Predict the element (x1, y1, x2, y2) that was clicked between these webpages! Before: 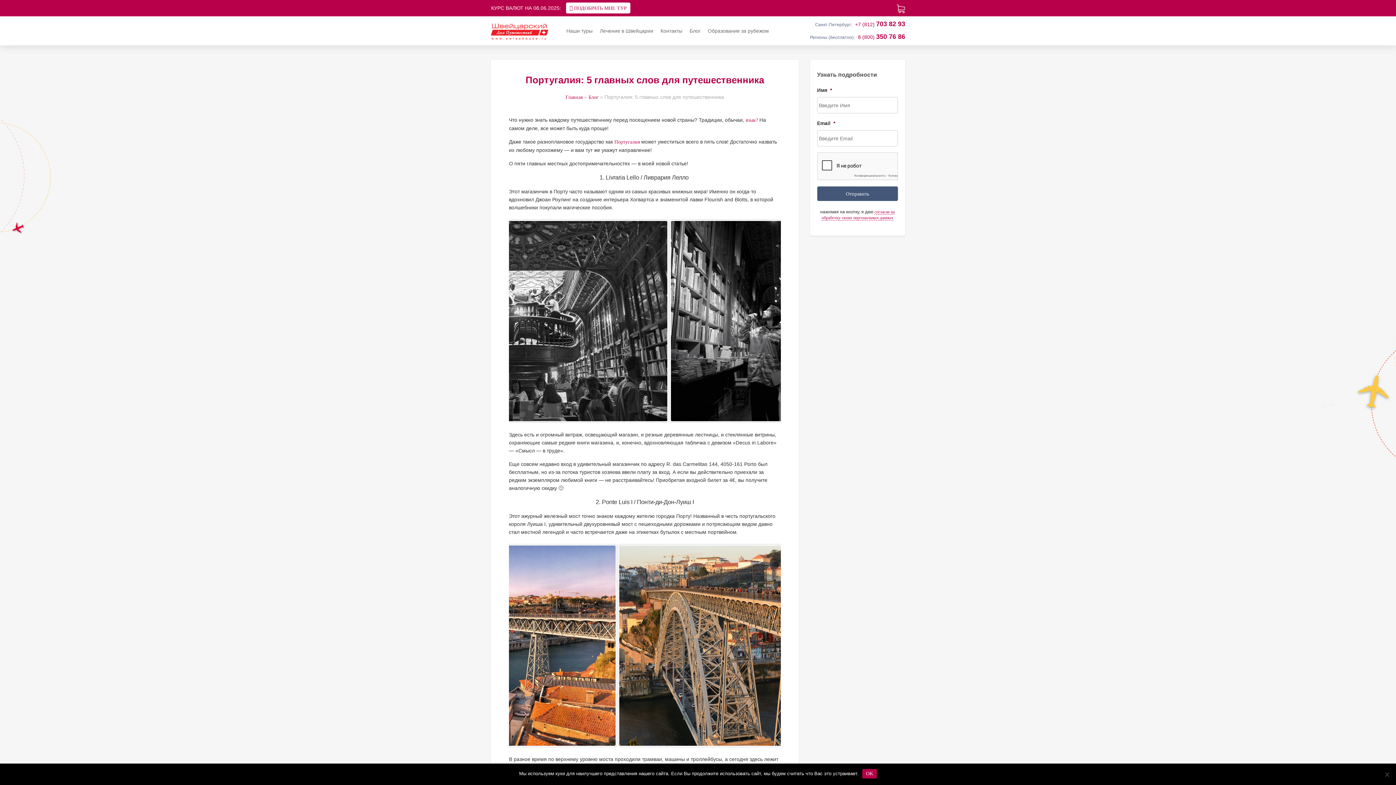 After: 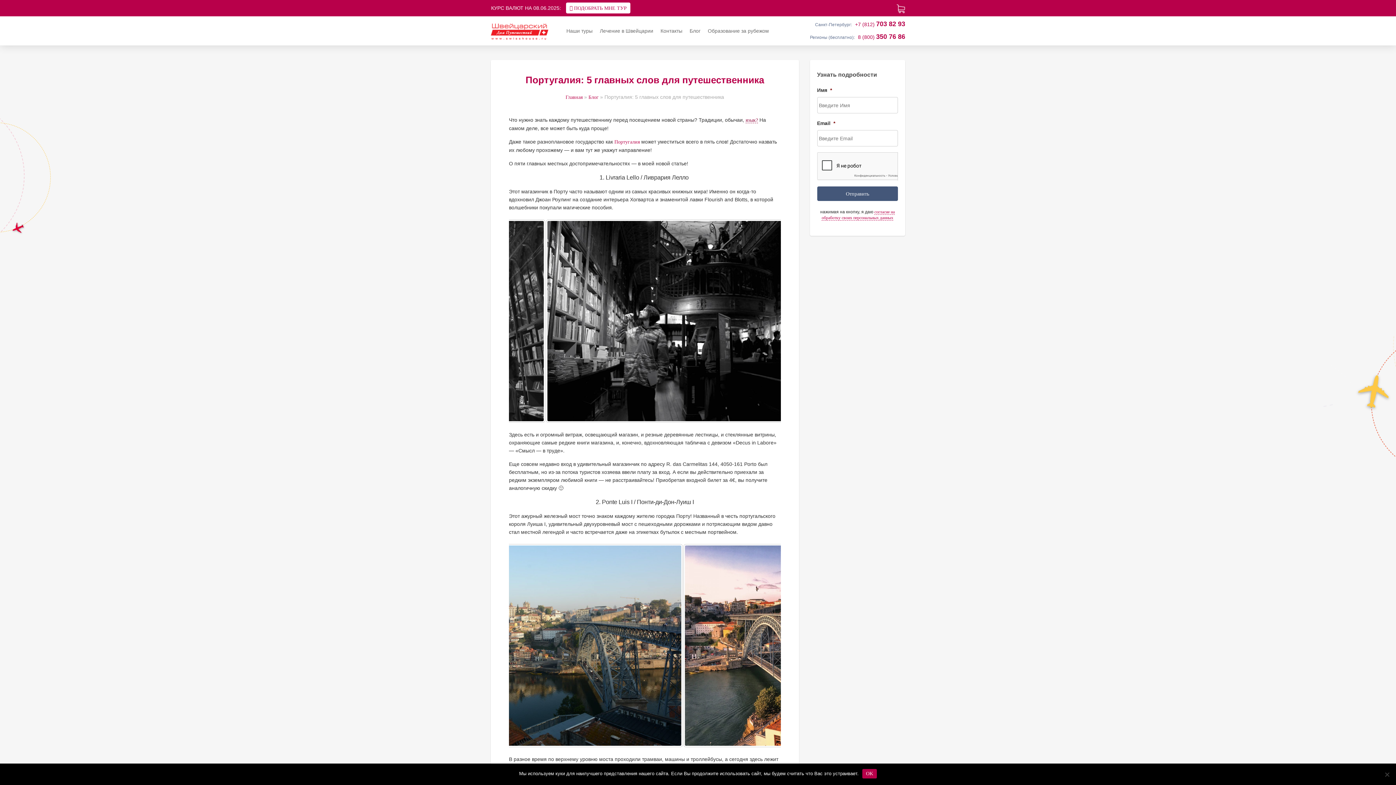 Action: label: язык? bbox: (745, 117, 758, 123)